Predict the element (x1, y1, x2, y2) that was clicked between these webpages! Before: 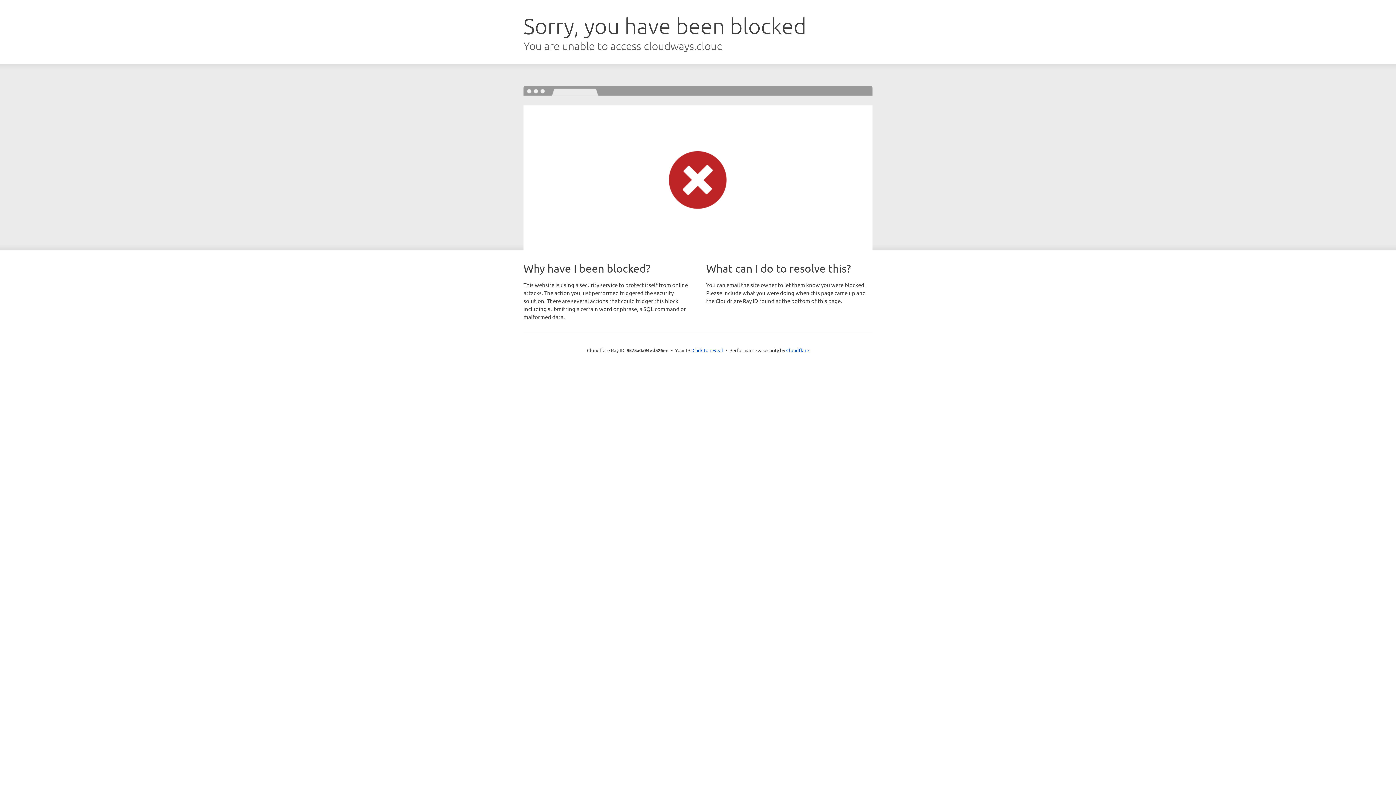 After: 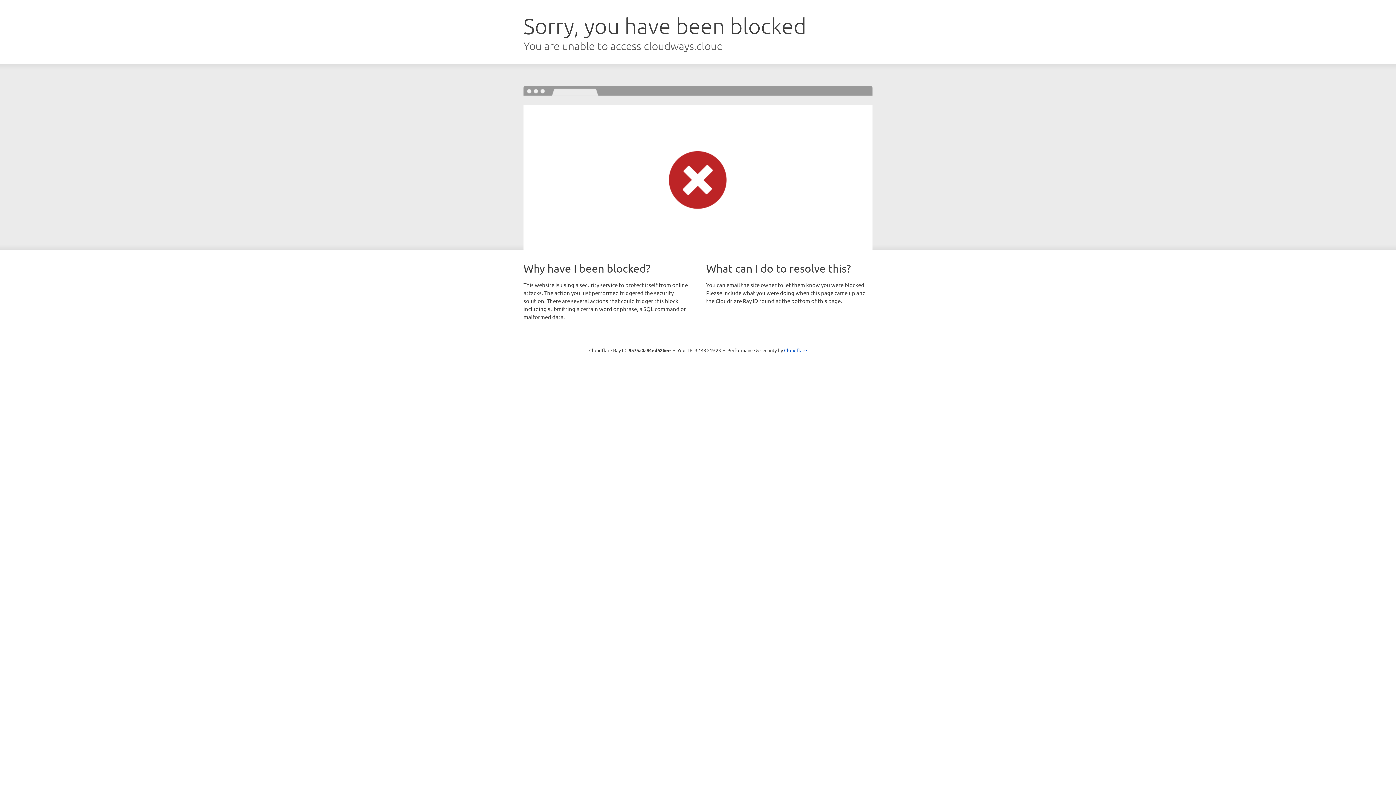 Action: label: Click to reveal bbox: (692, 346, 723, 353)